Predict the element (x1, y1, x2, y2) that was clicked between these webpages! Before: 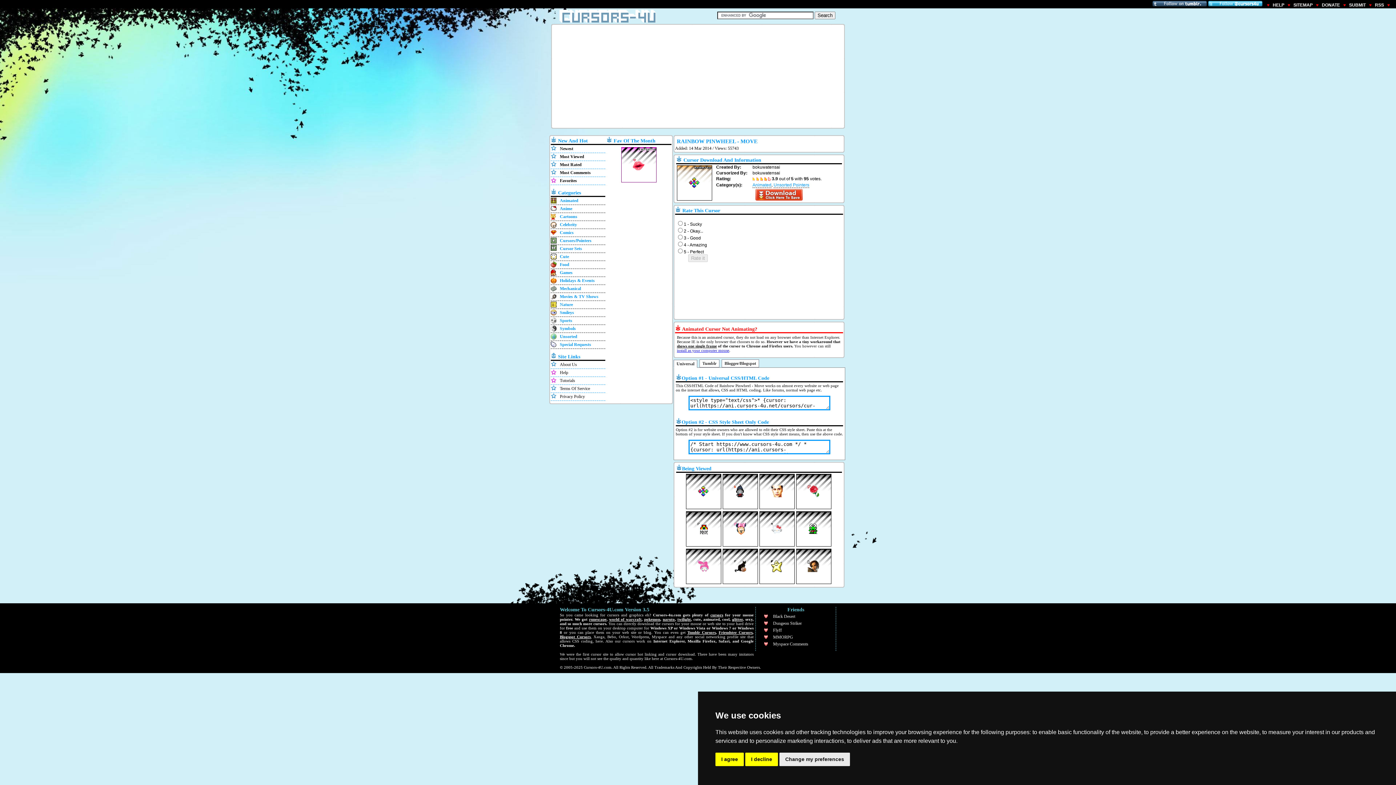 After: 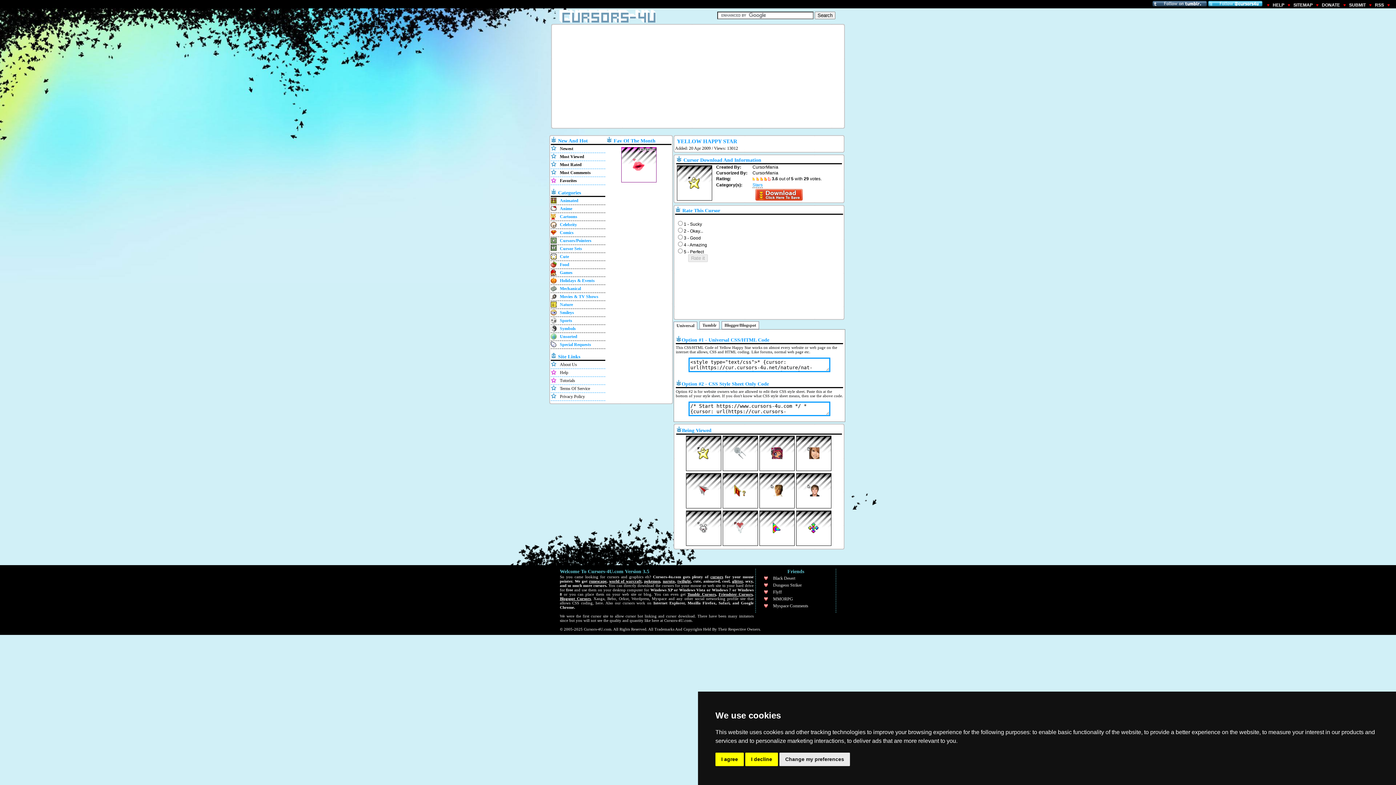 Action: bbox: (760, 578, 794, 585)